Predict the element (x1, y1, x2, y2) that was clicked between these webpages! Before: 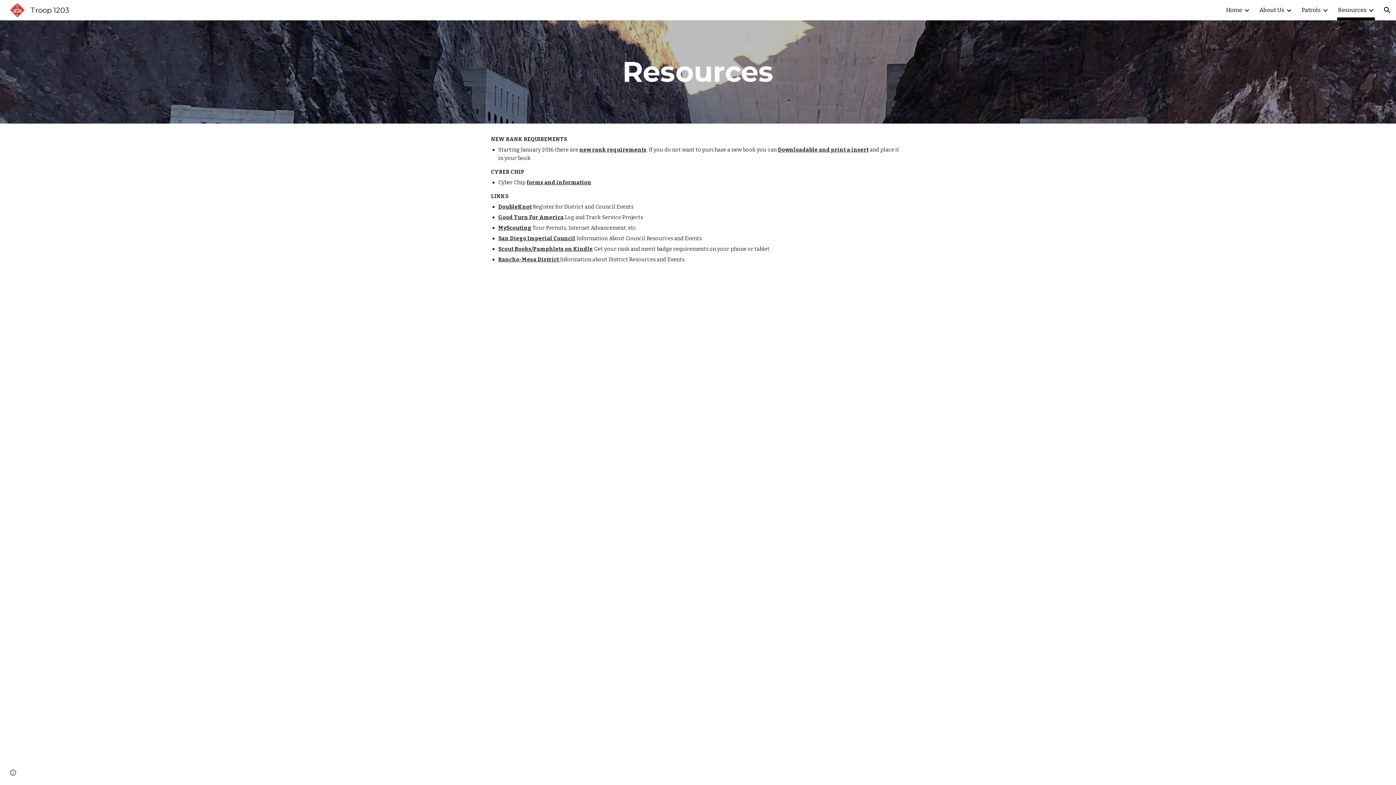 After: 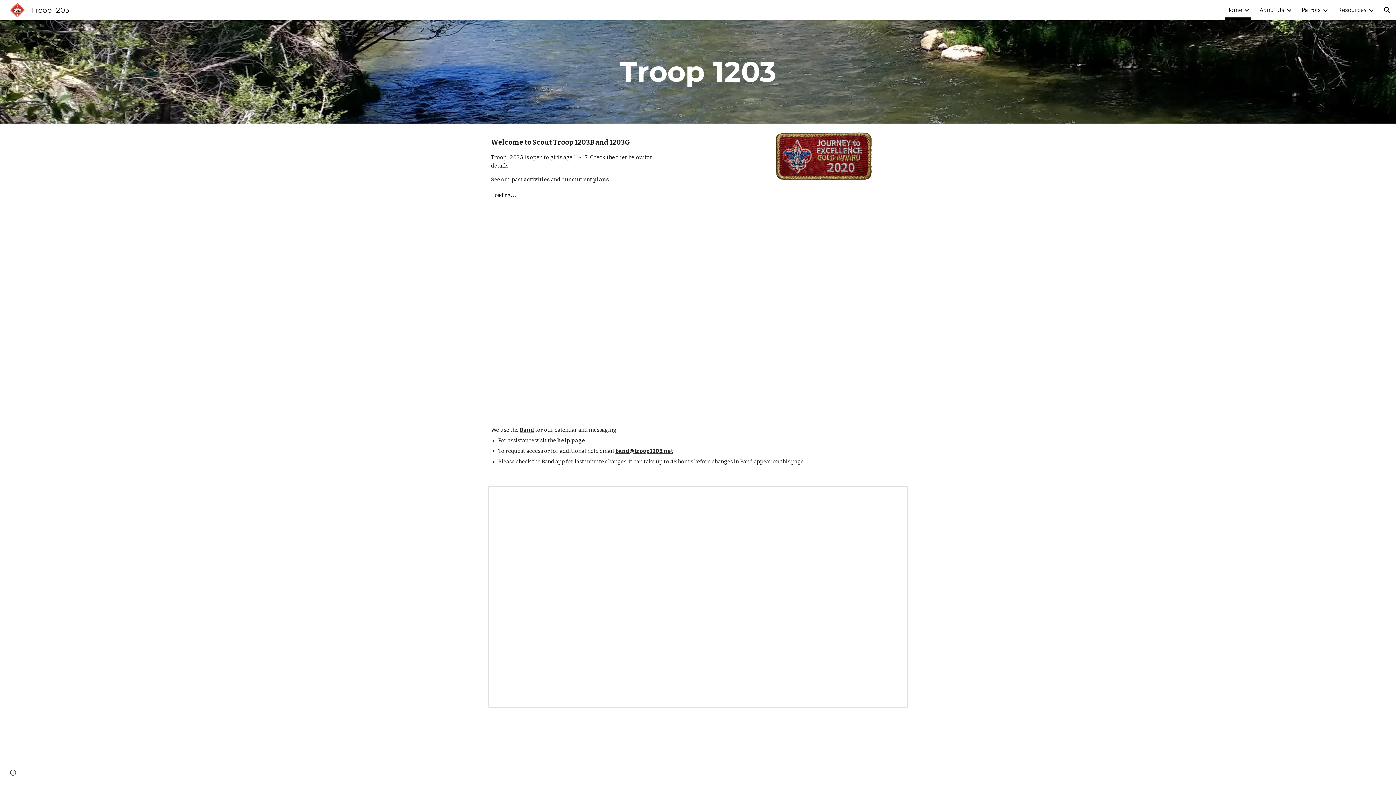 Action: bbox: (1226, 5, 1242, 15) label: Home